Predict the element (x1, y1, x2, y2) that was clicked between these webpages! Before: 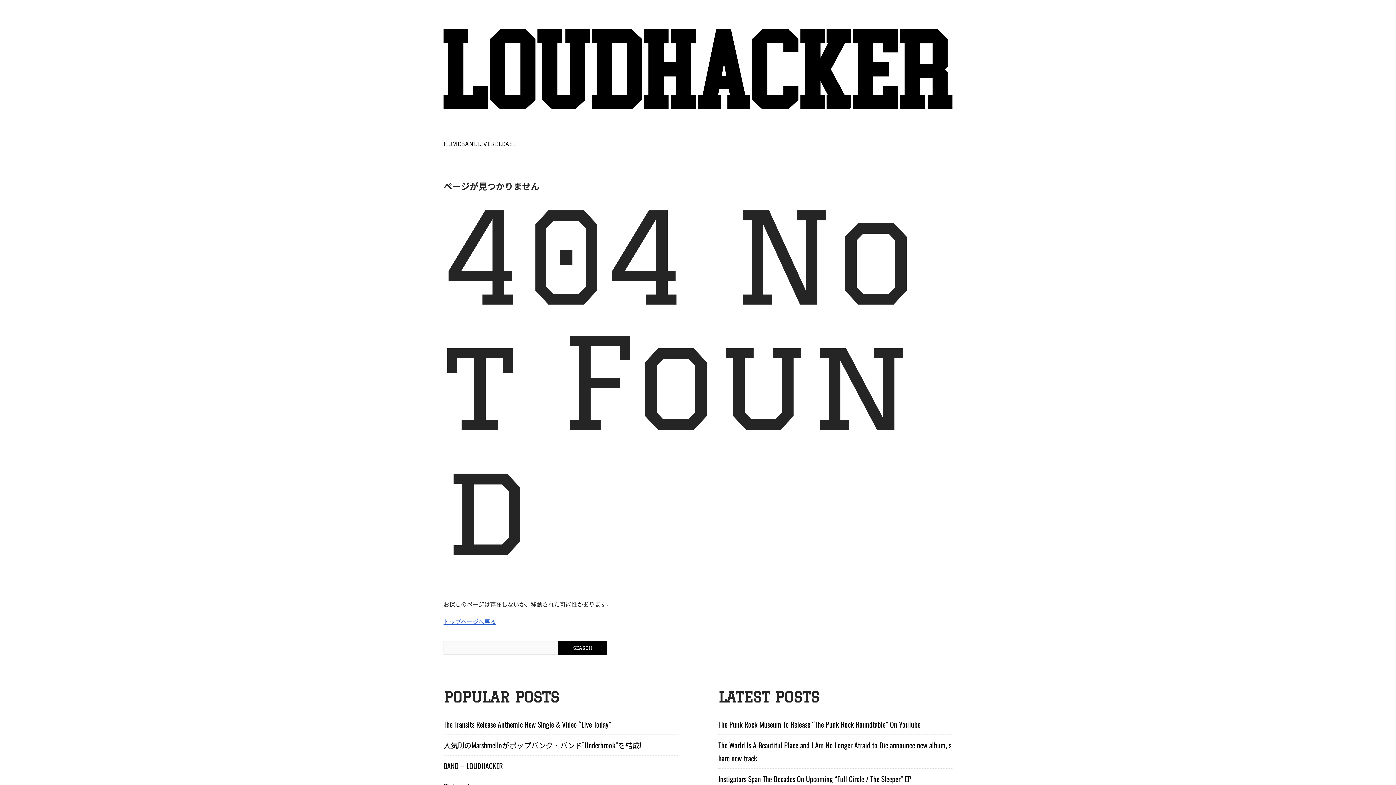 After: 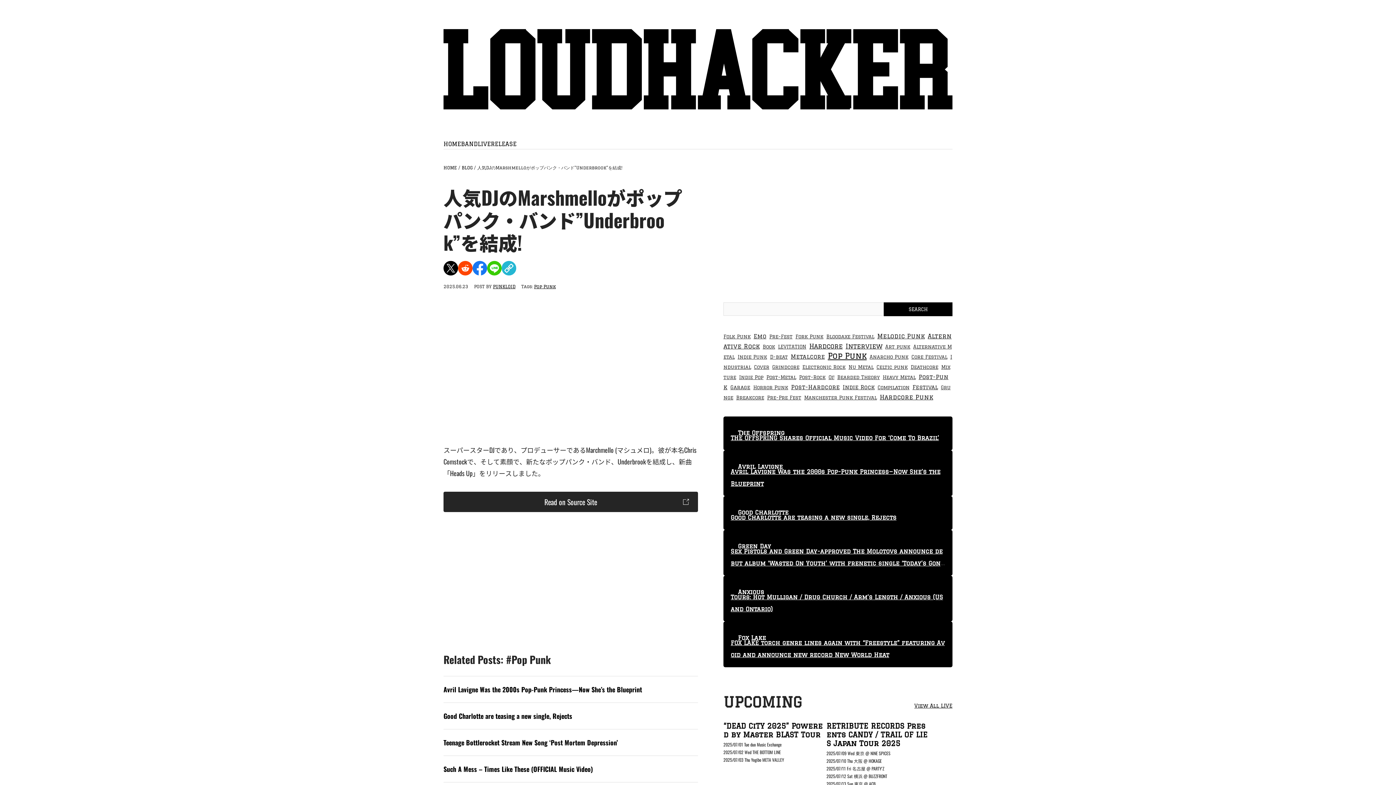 Action: label: 人気DJのMarshmelloがポップパンク・バンド”Underbrook”を結成! bbox: (443, 739, 641, 750)